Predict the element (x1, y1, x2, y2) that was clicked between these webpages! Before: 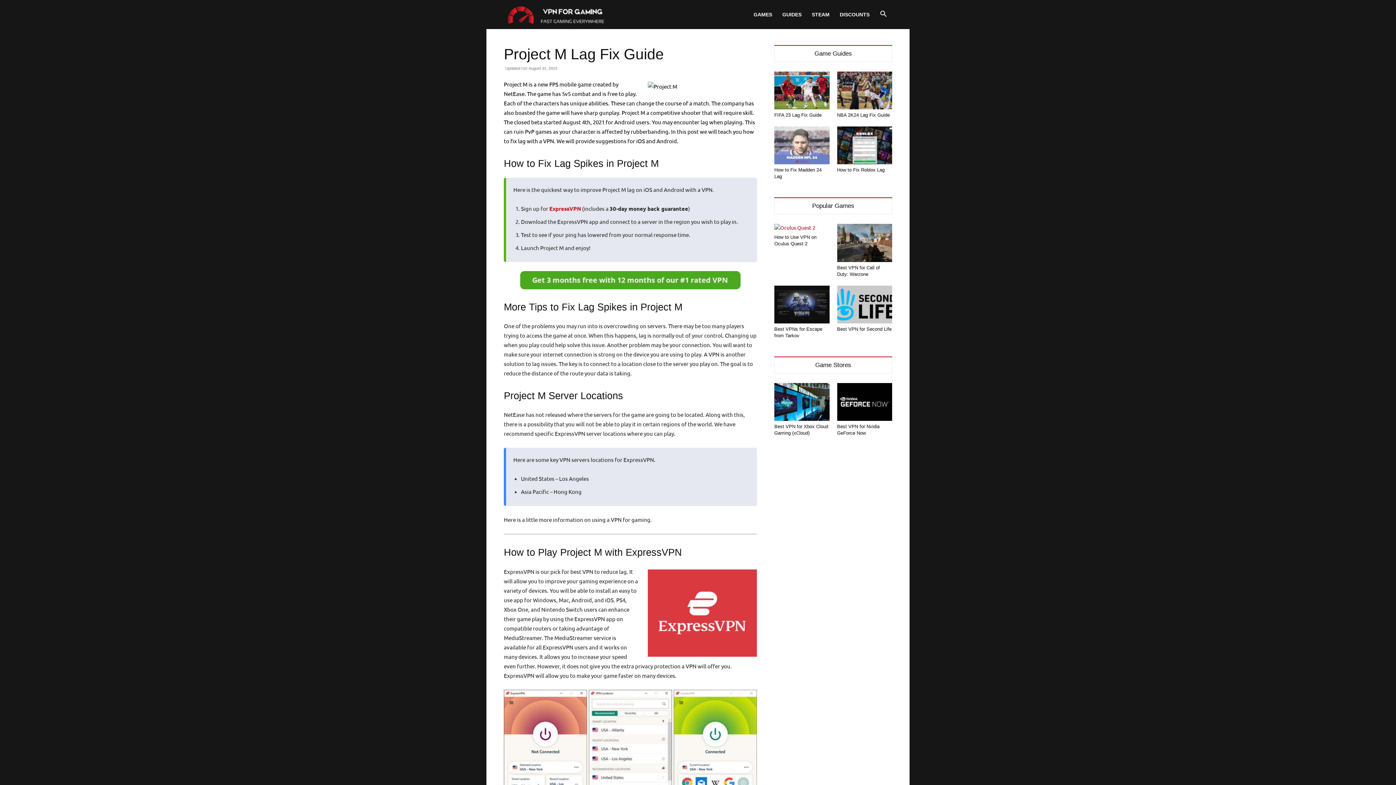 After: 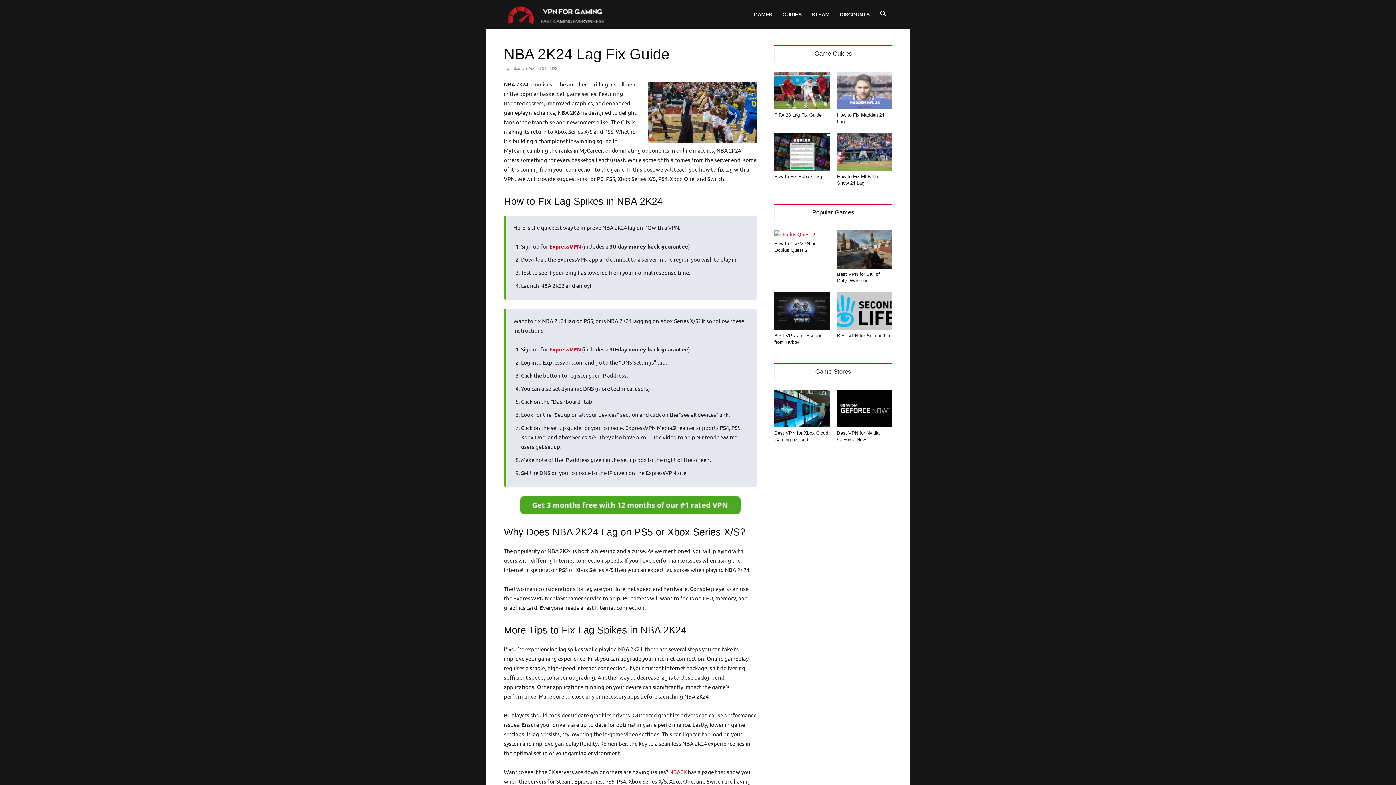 Action: bbox: (837, 71, 892, 109)